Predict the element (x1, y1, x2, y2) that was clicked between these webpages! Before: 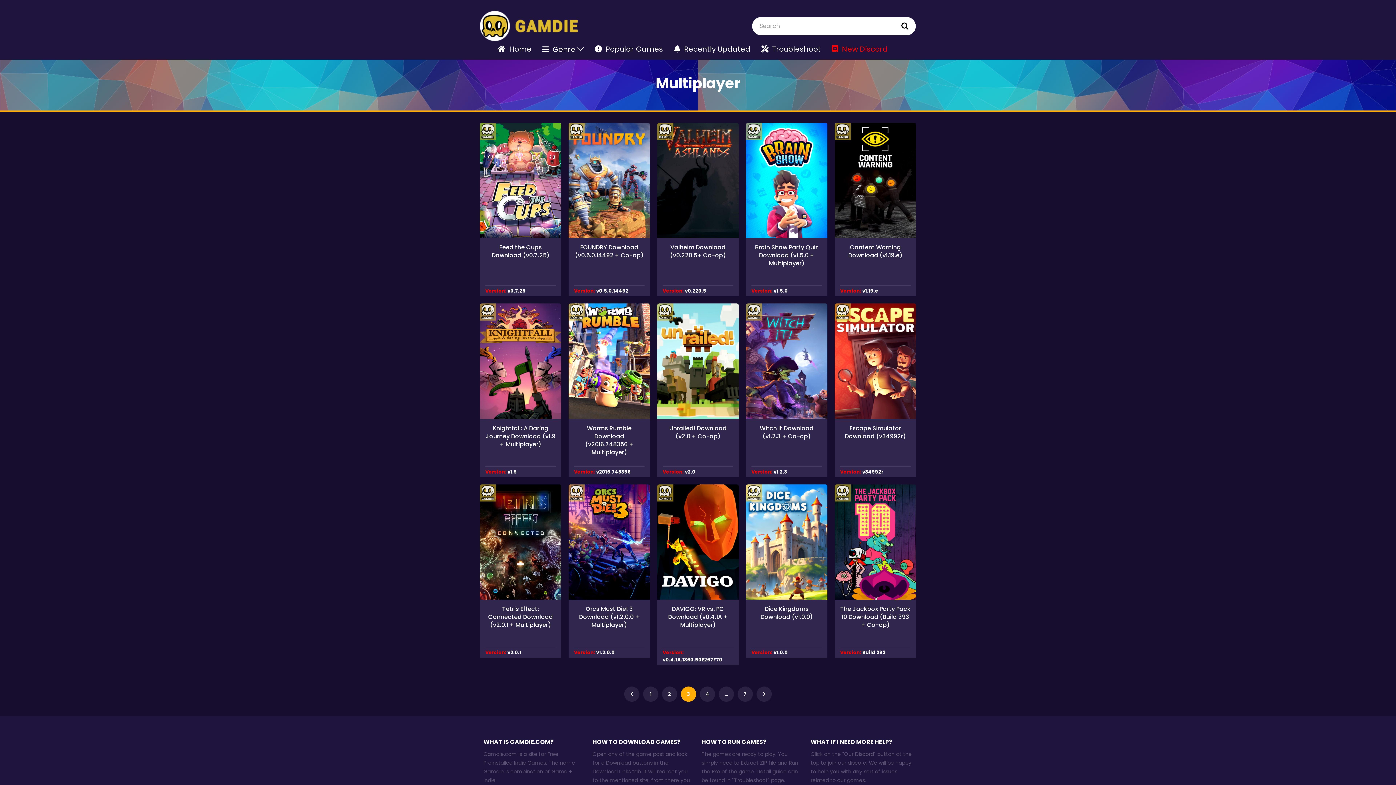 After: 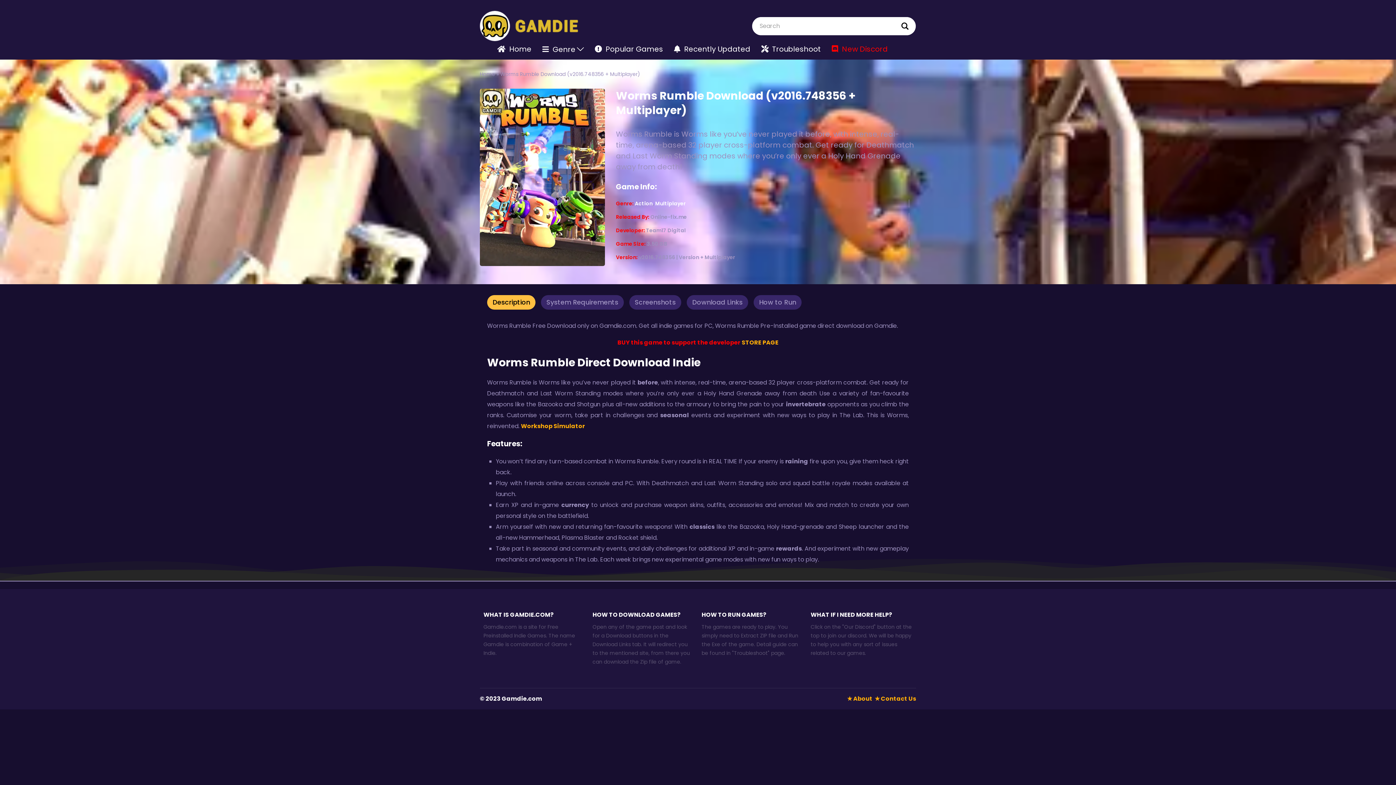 Action: bbox: (585, 424, 633, 456) label: Worms Rumble Download (v2016.748356 + Multiplayer)